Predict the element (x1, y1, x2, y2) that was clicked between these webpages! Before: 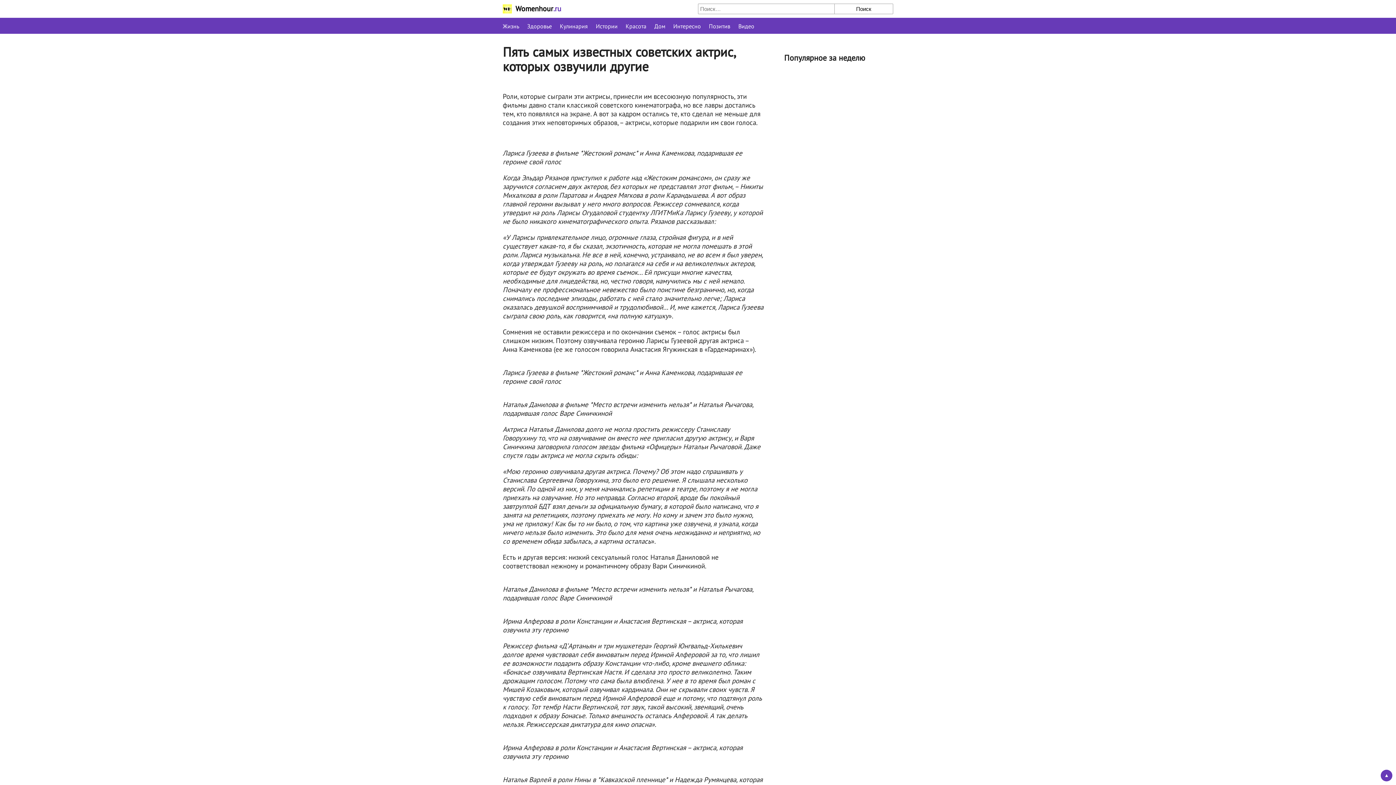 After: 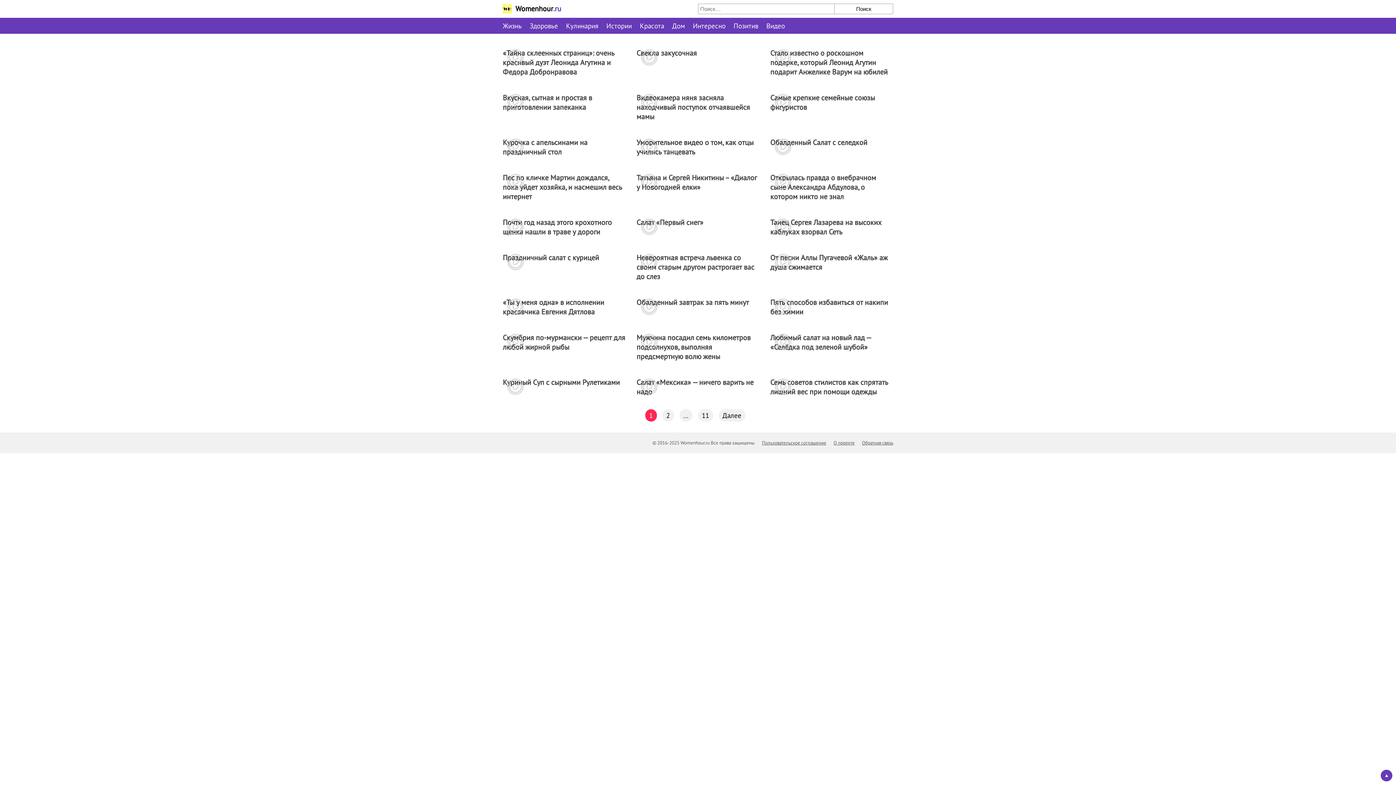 Action: label: Видео bbox: (738, 22, 754, 29)